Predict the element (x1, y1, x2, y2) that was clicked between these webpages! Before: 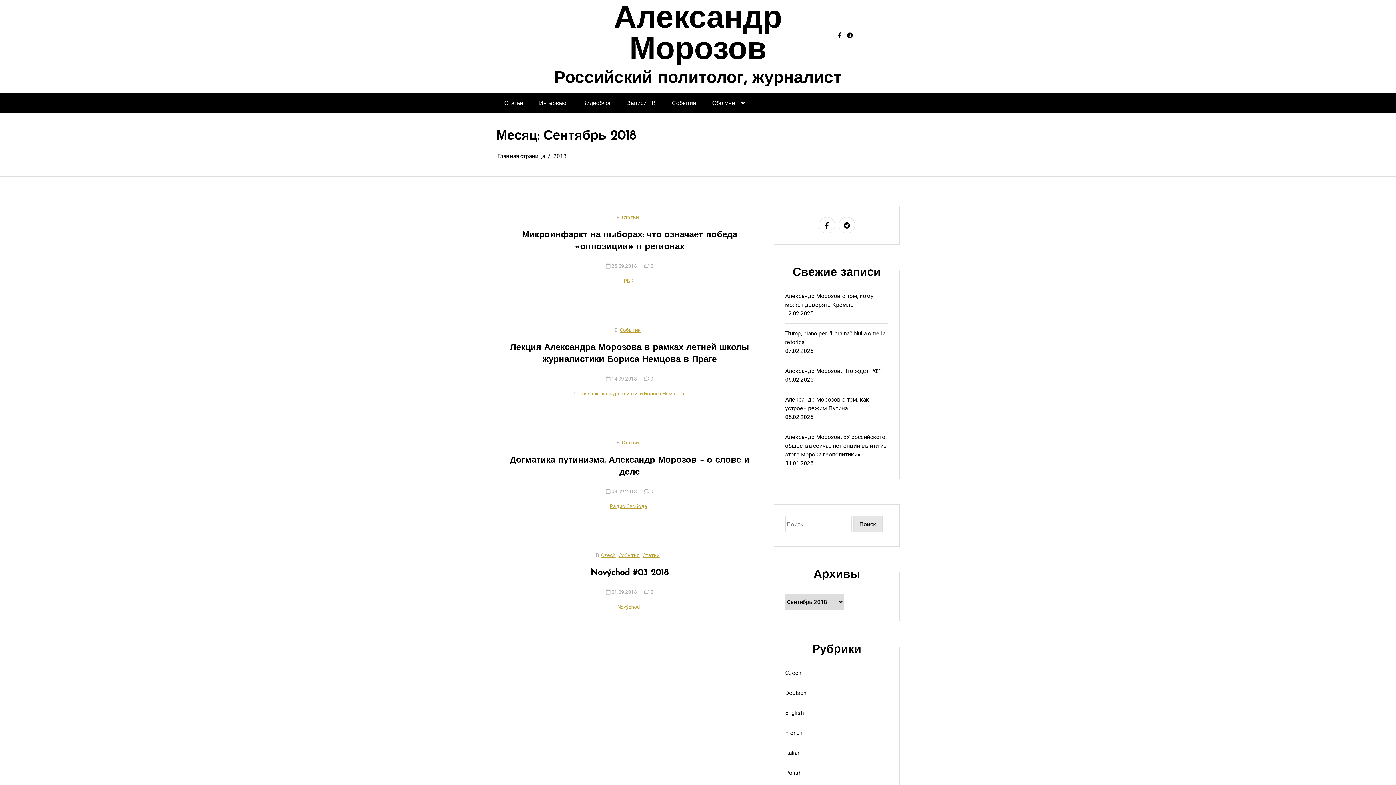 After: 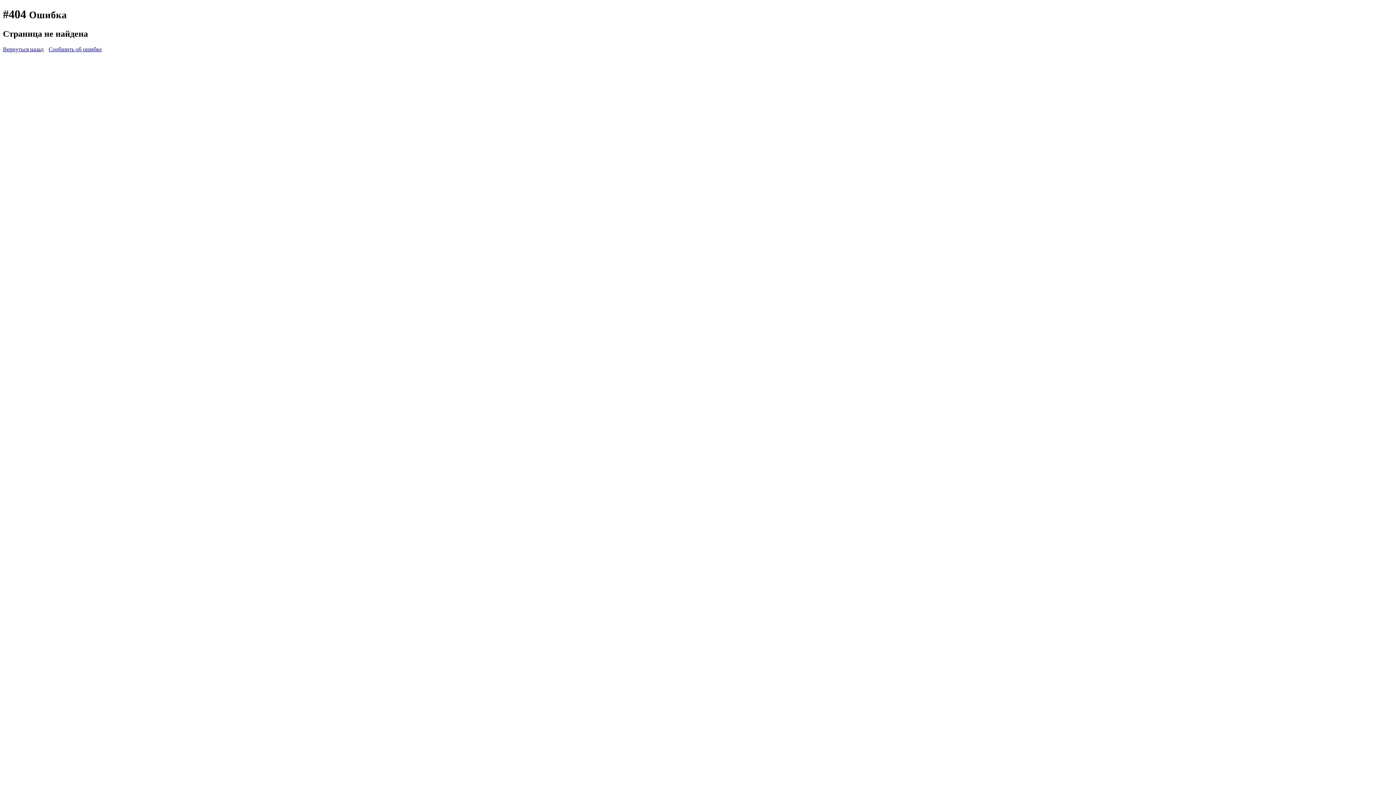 Action: bbox: (610, 502, 647, 510) label: Радио Свобода